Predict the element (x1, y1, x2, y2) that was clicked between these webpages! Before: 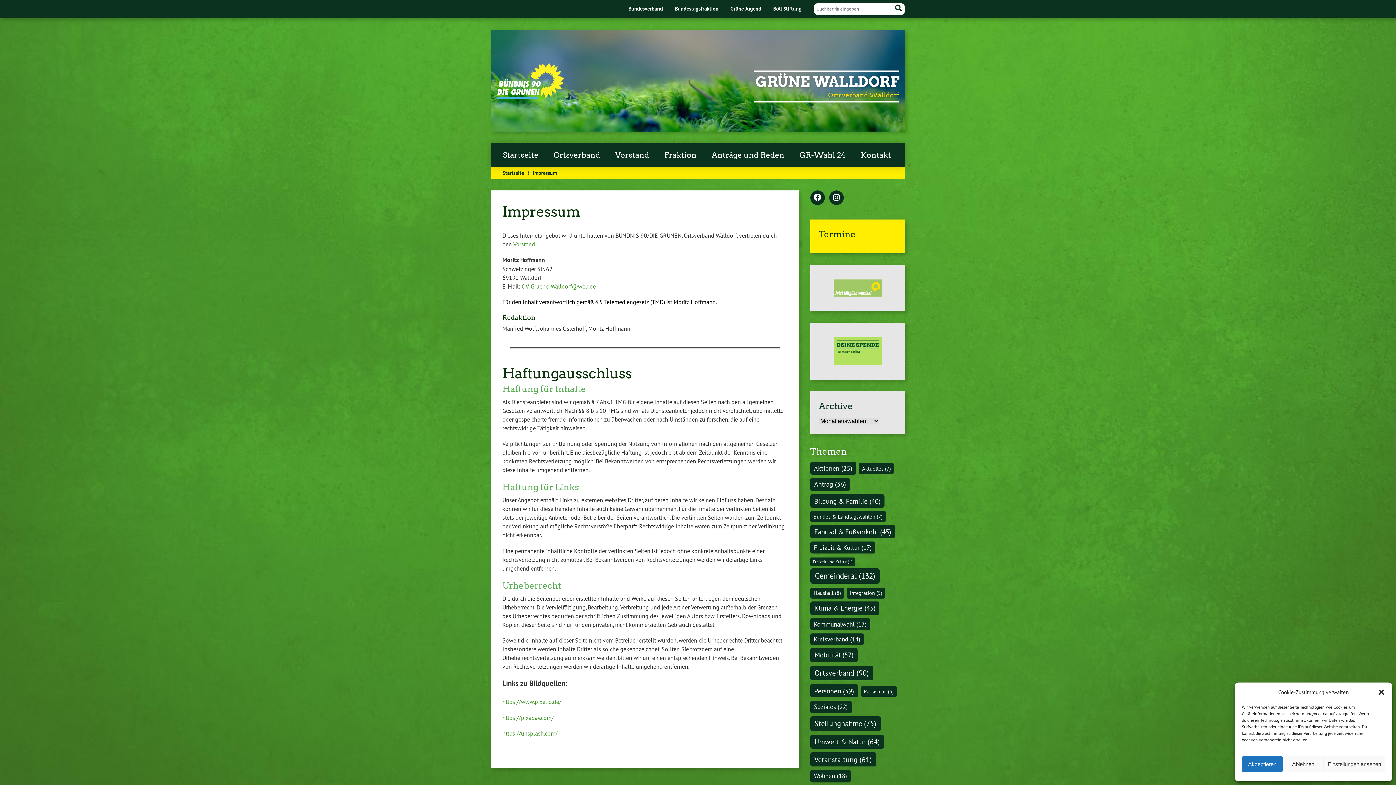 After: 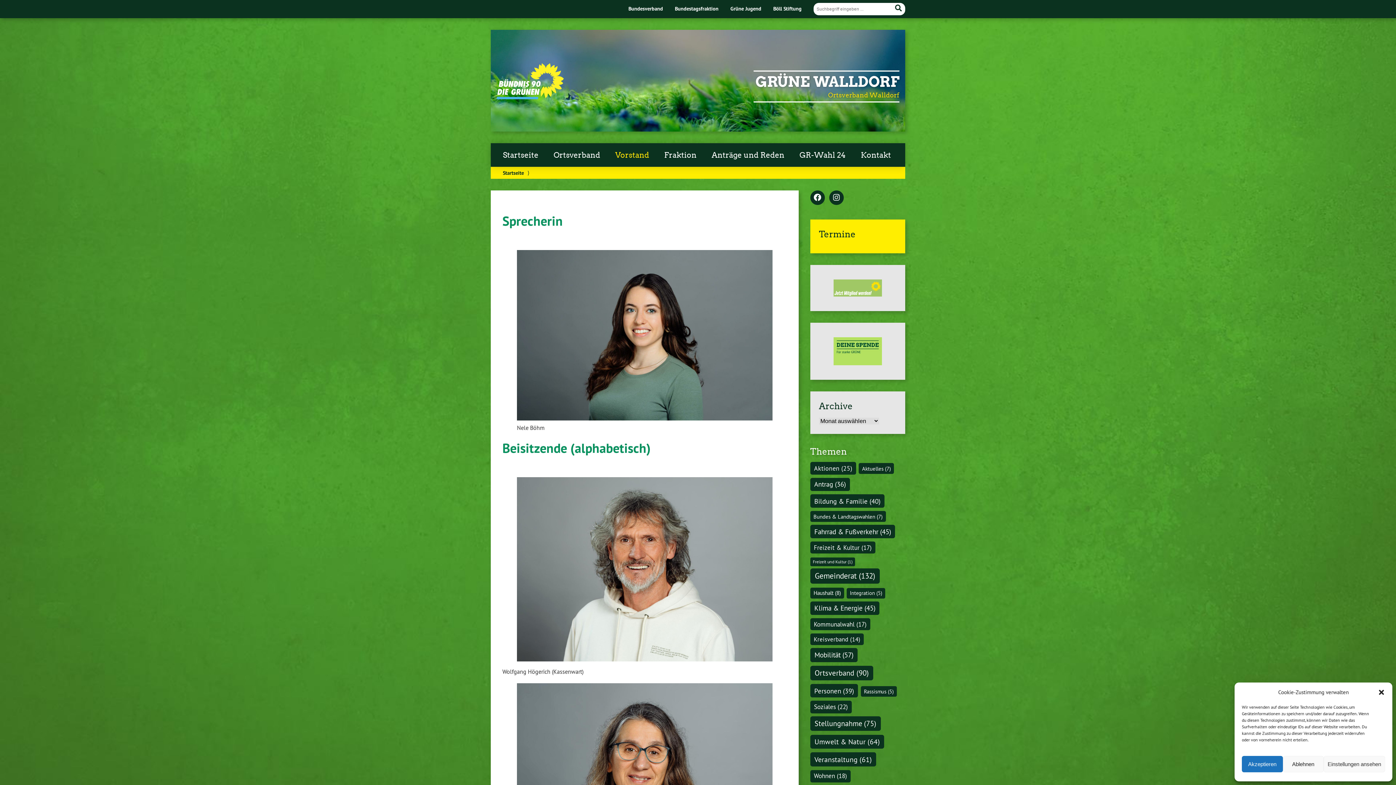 Action: bbox: (607, 143, 656, 167) label: Vorstand